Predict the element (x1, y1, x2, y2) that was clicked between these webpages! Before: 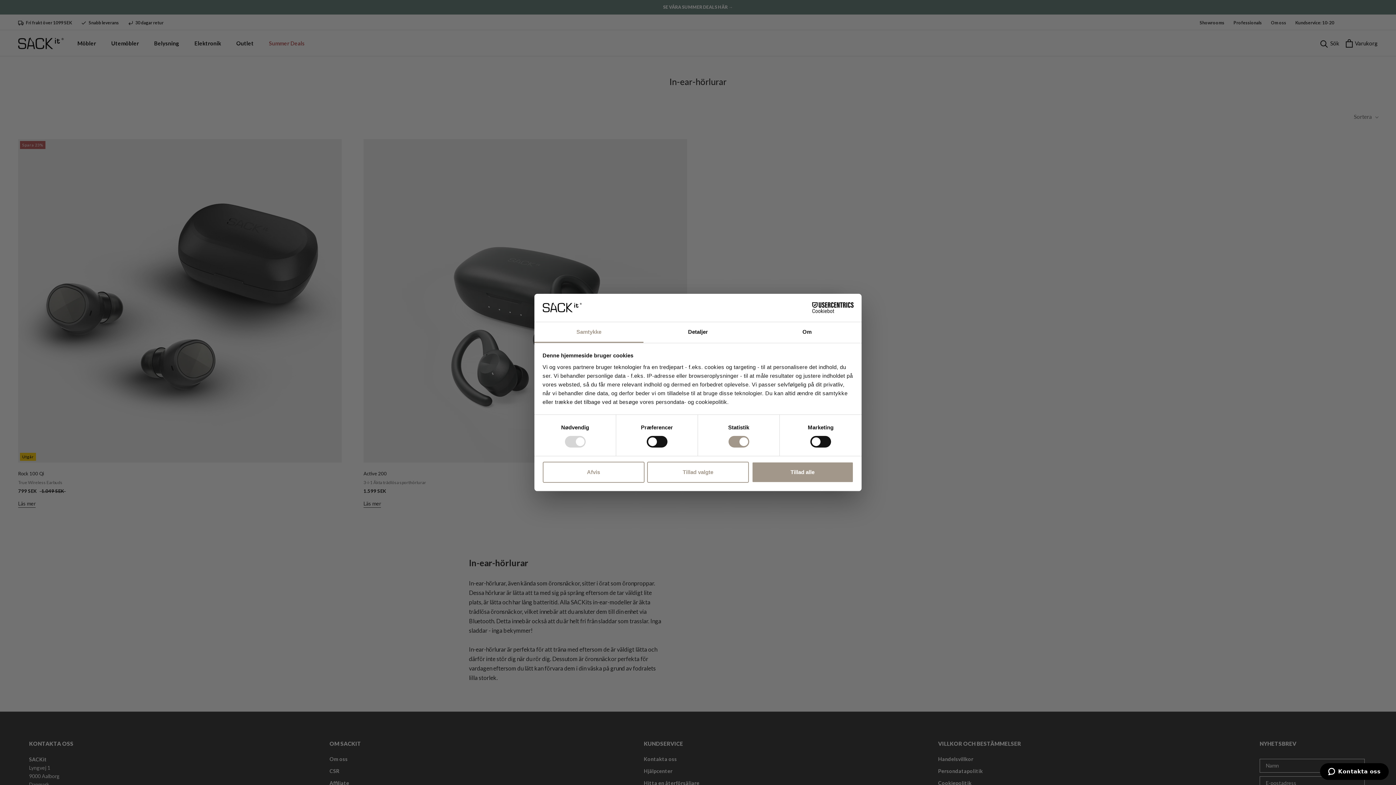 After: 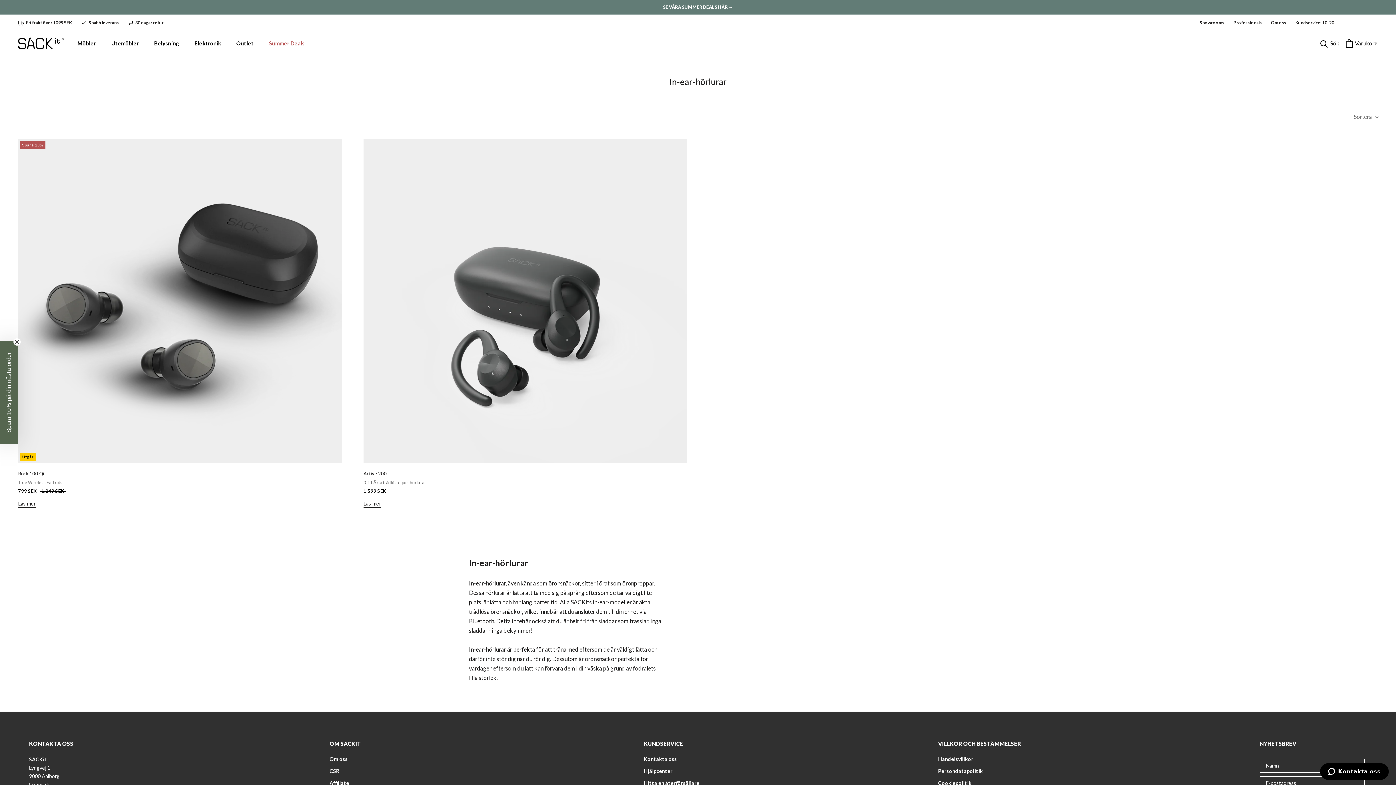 Action: bbox: (751, 461, 853, 482) label: Tillad alle